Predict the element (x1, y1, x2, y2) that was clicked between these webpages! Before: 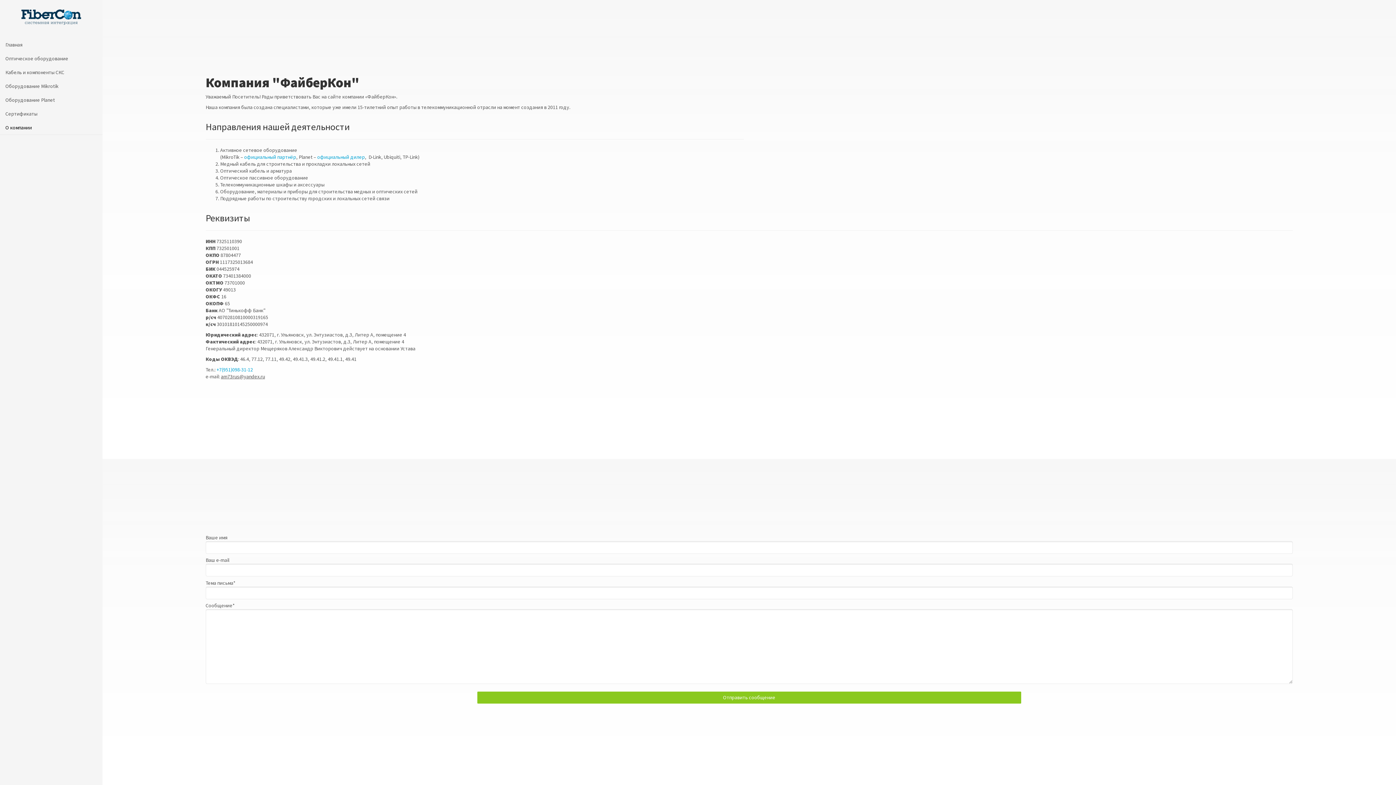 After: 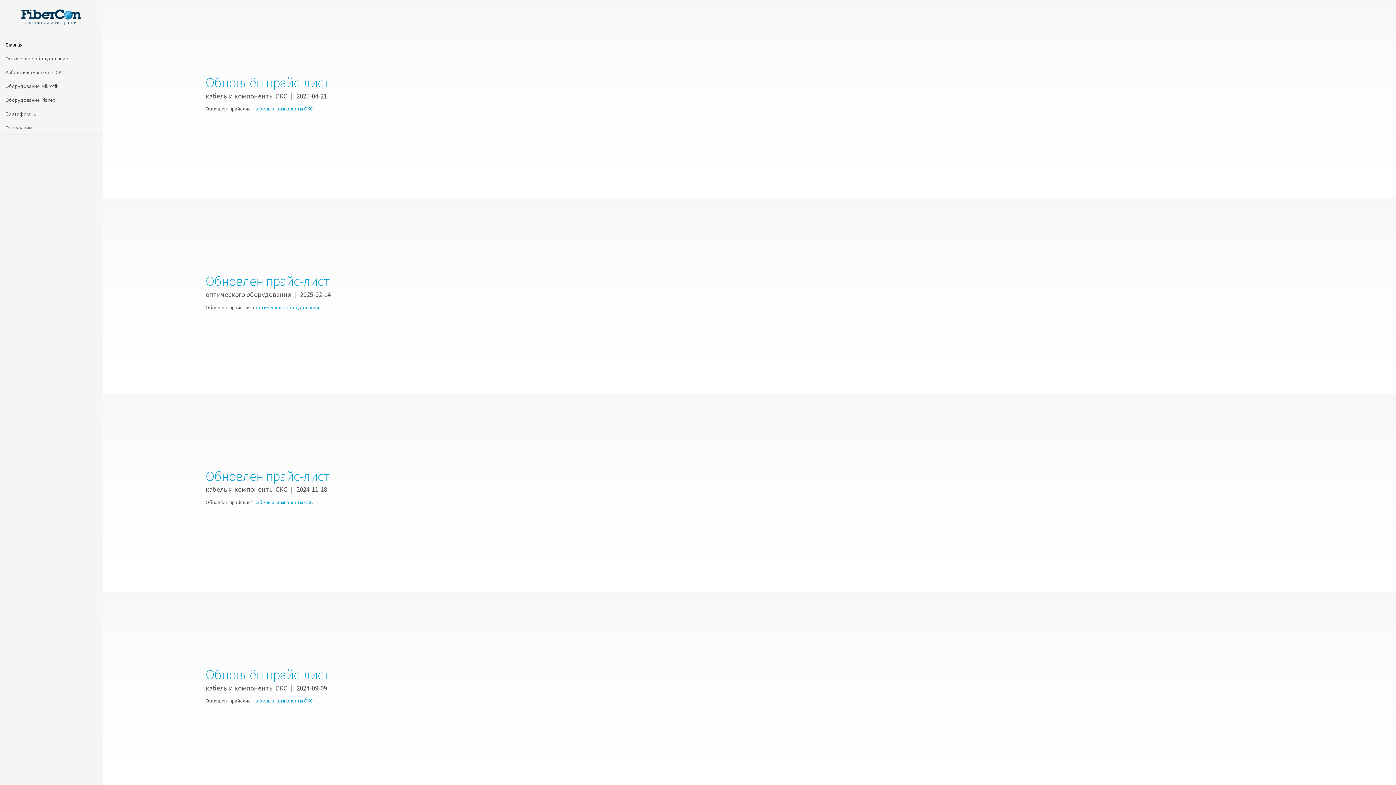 Action: bbox: (0, 0, 102, 37)